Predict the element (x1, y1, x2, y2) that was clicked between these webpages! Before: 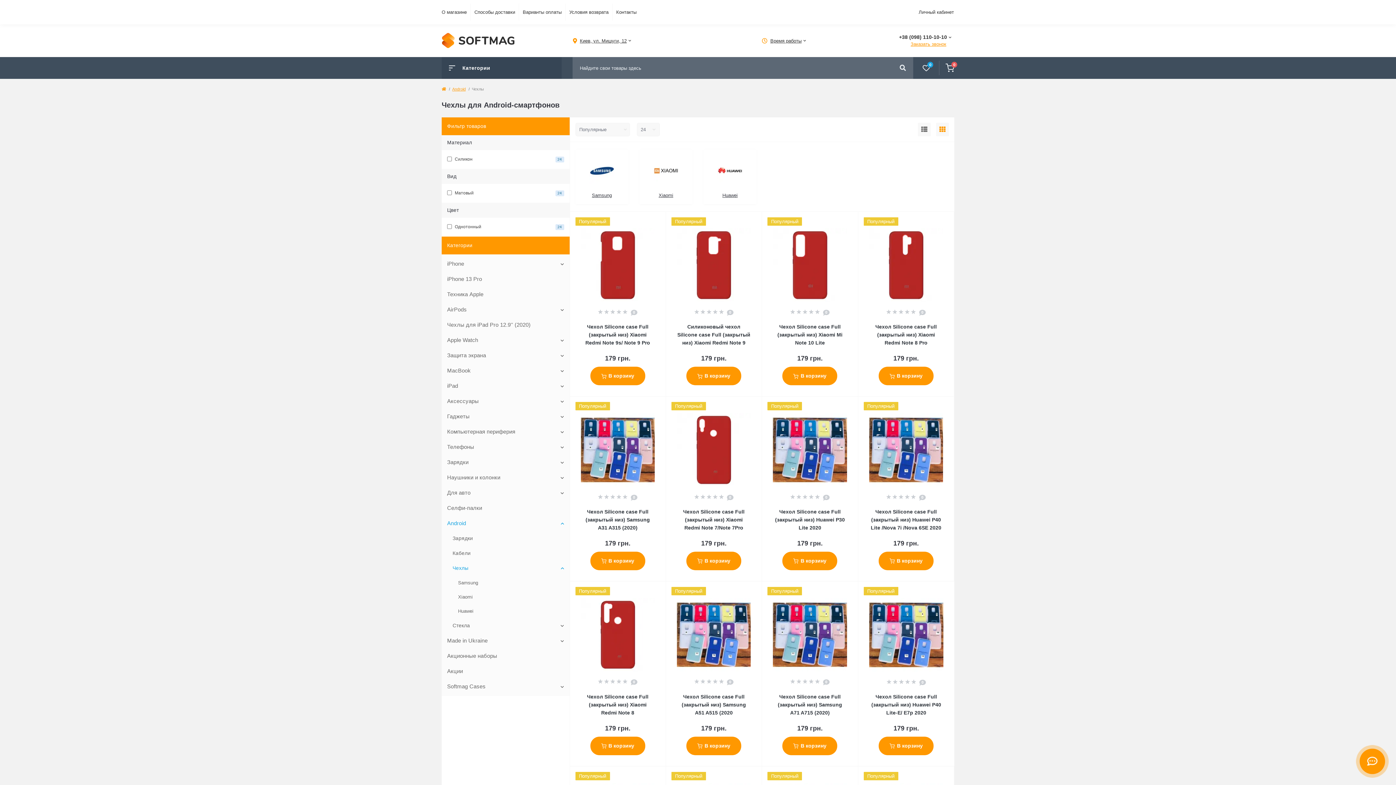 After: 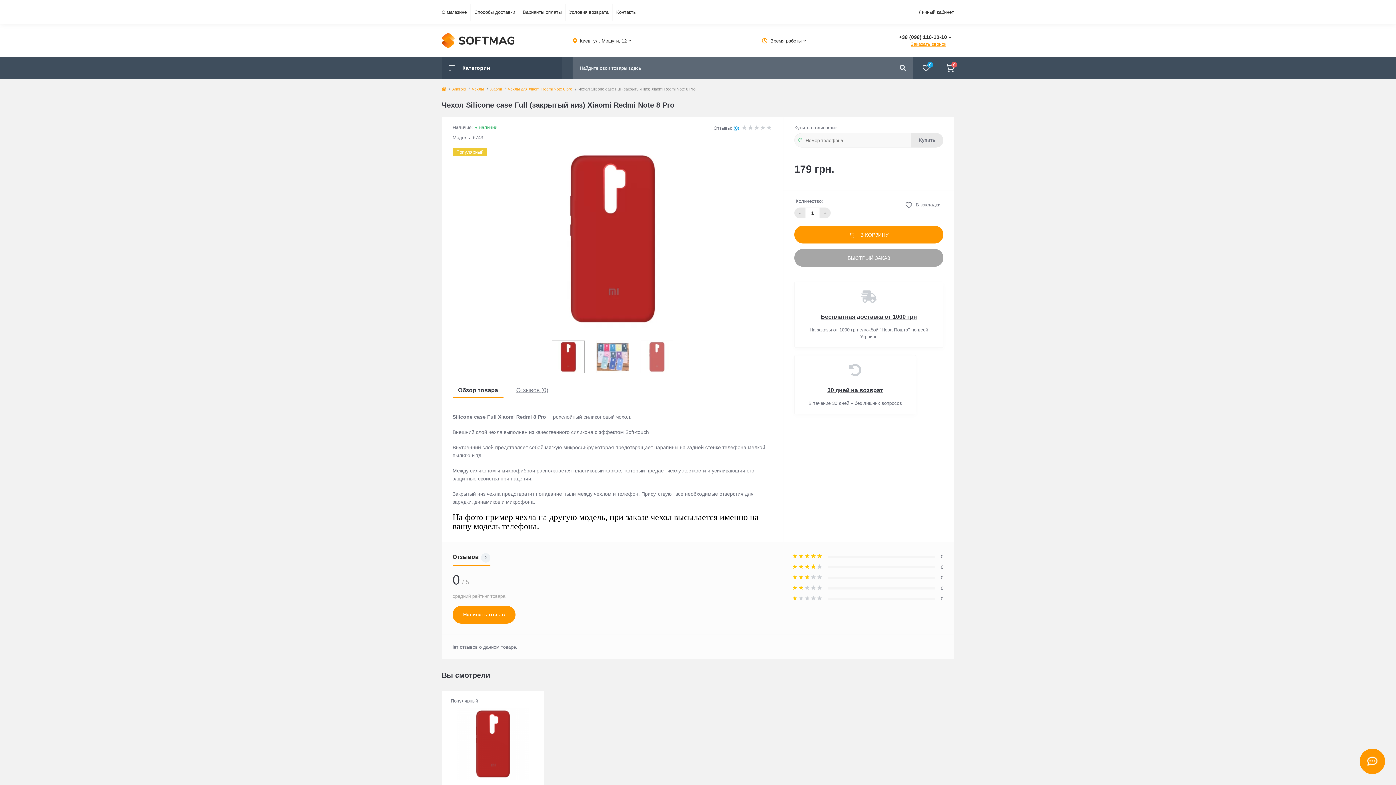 Action: bbox: (875, 324, 937, 345) label: Чехол Silicone case Full (закрытый низ) Xiaomi Redmi Note 8 Pro